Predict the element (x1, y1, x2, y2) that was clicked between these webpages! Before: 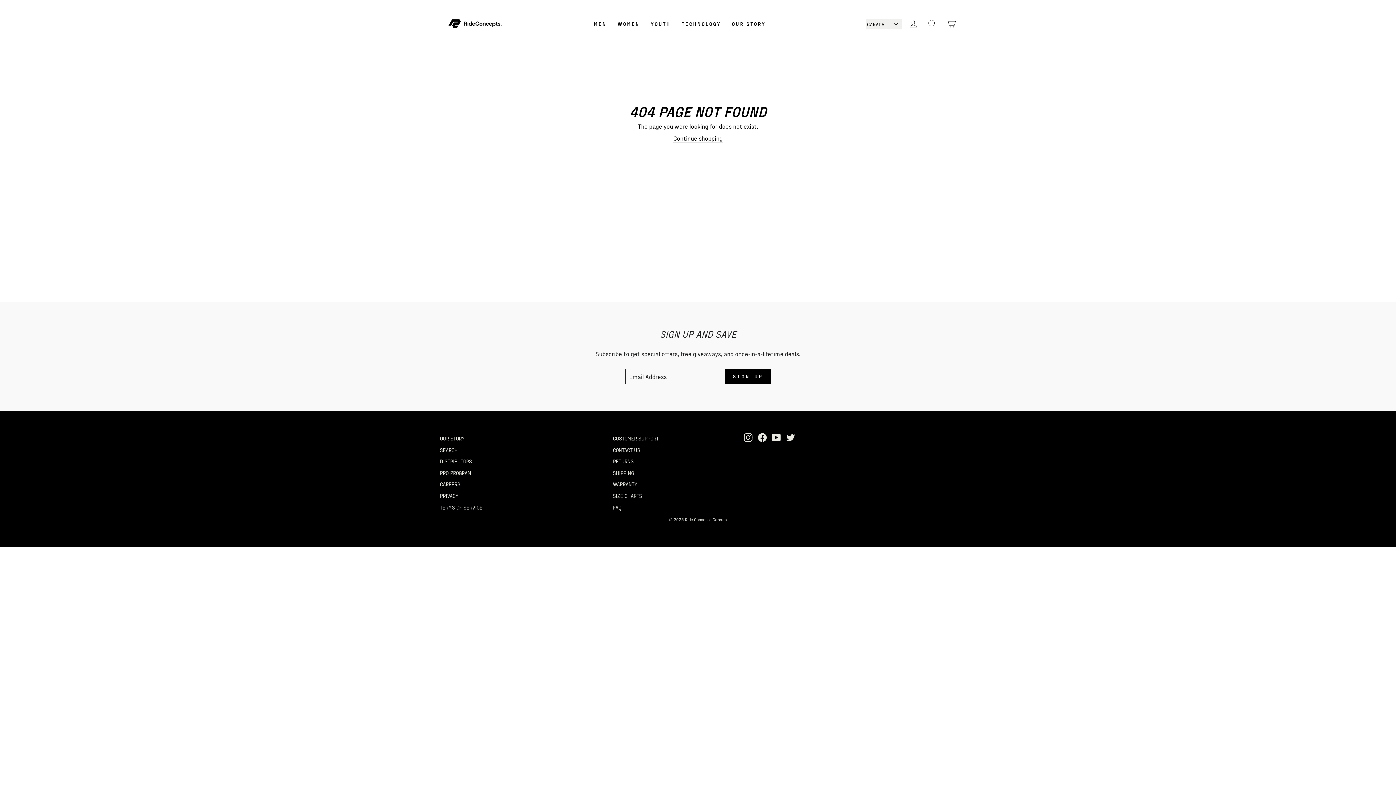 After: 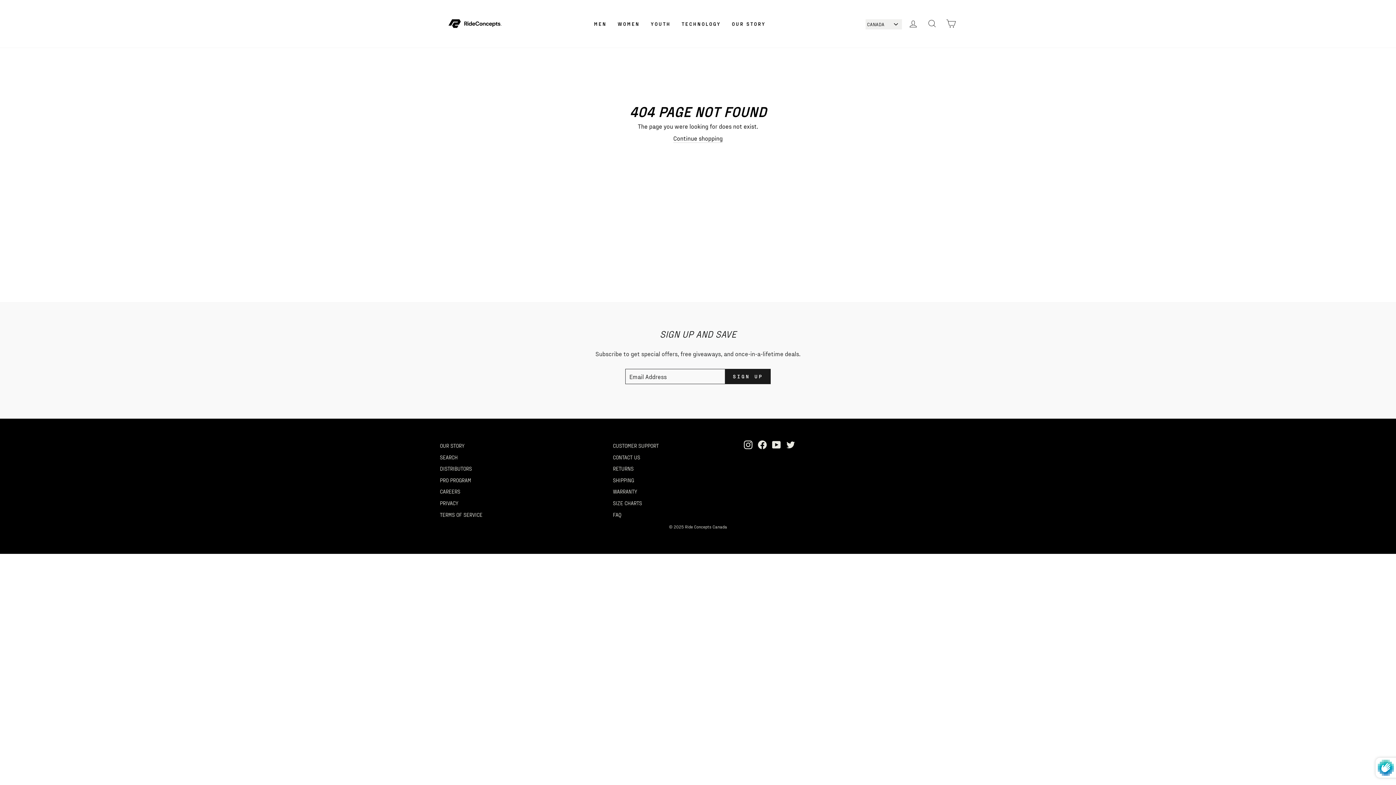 Action: bbox: (725, 369, 770, 384) label: SIGN UP